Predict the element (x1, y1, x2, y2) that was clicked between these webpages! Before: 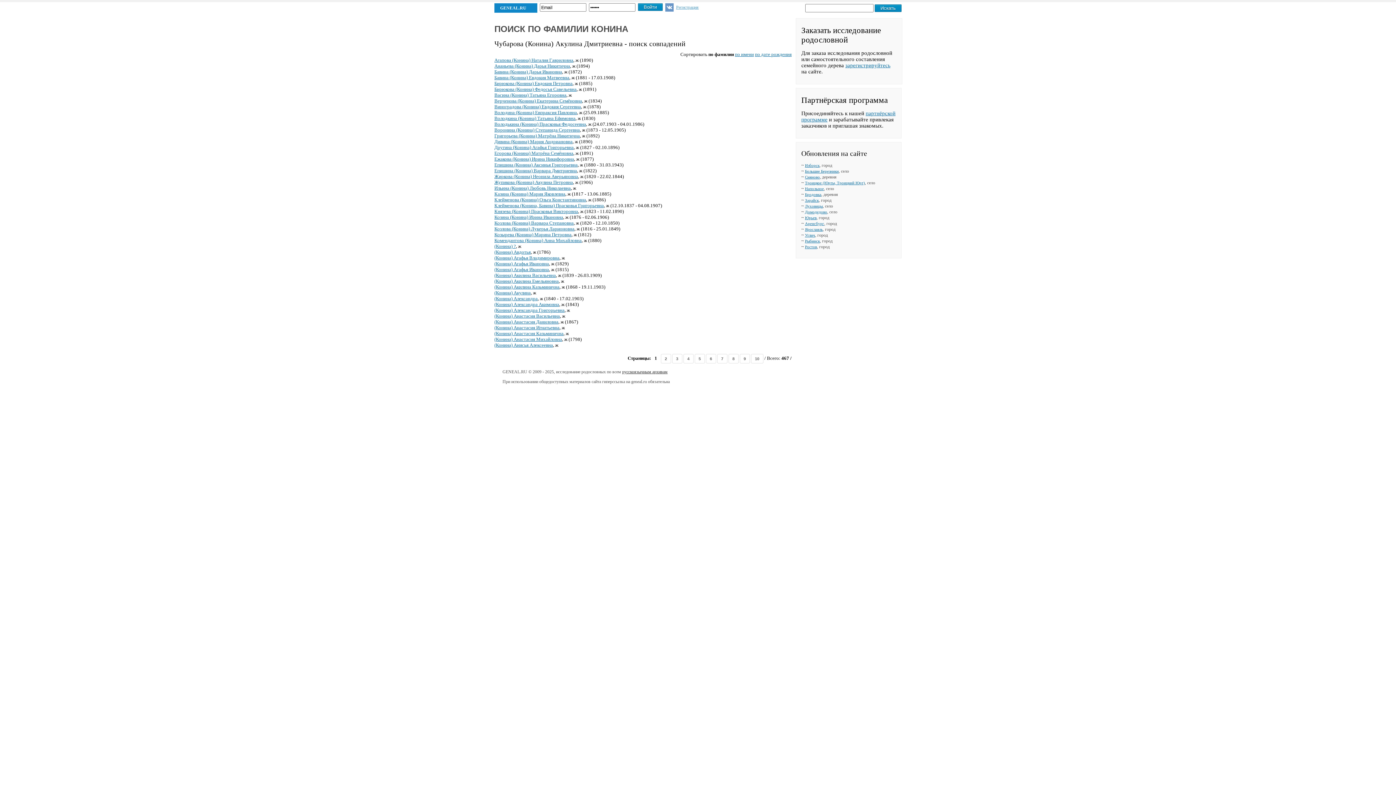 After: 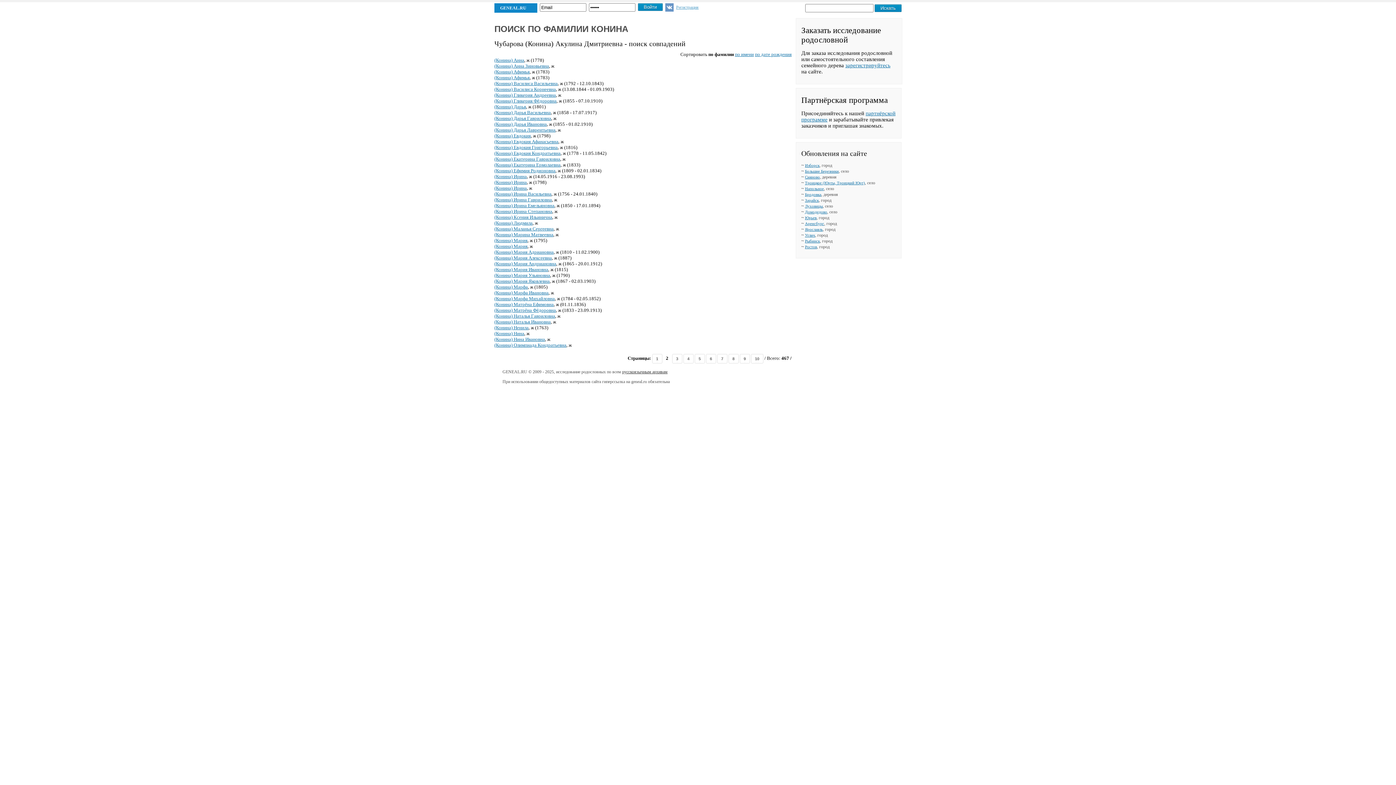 Action: bbox: (660, 354, 671, 363) label: 2